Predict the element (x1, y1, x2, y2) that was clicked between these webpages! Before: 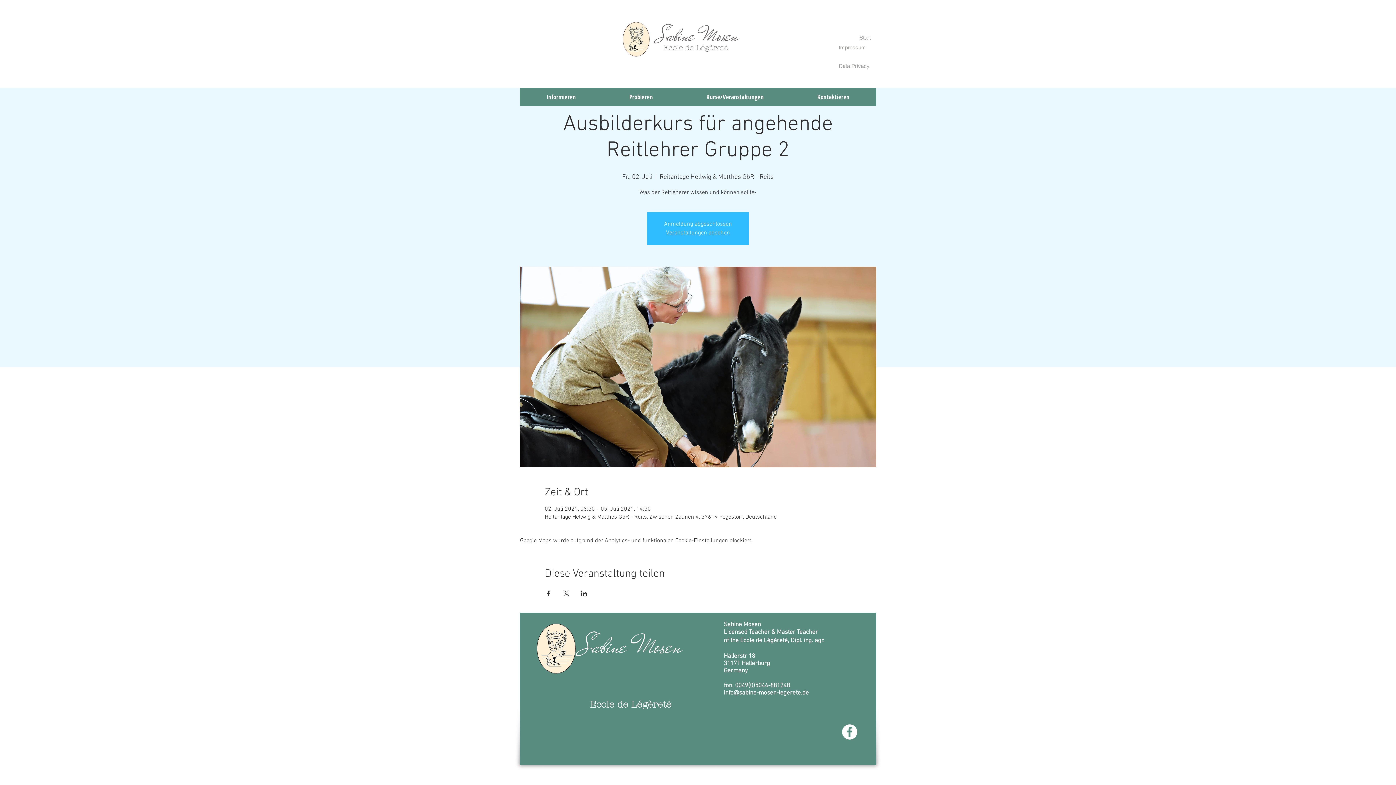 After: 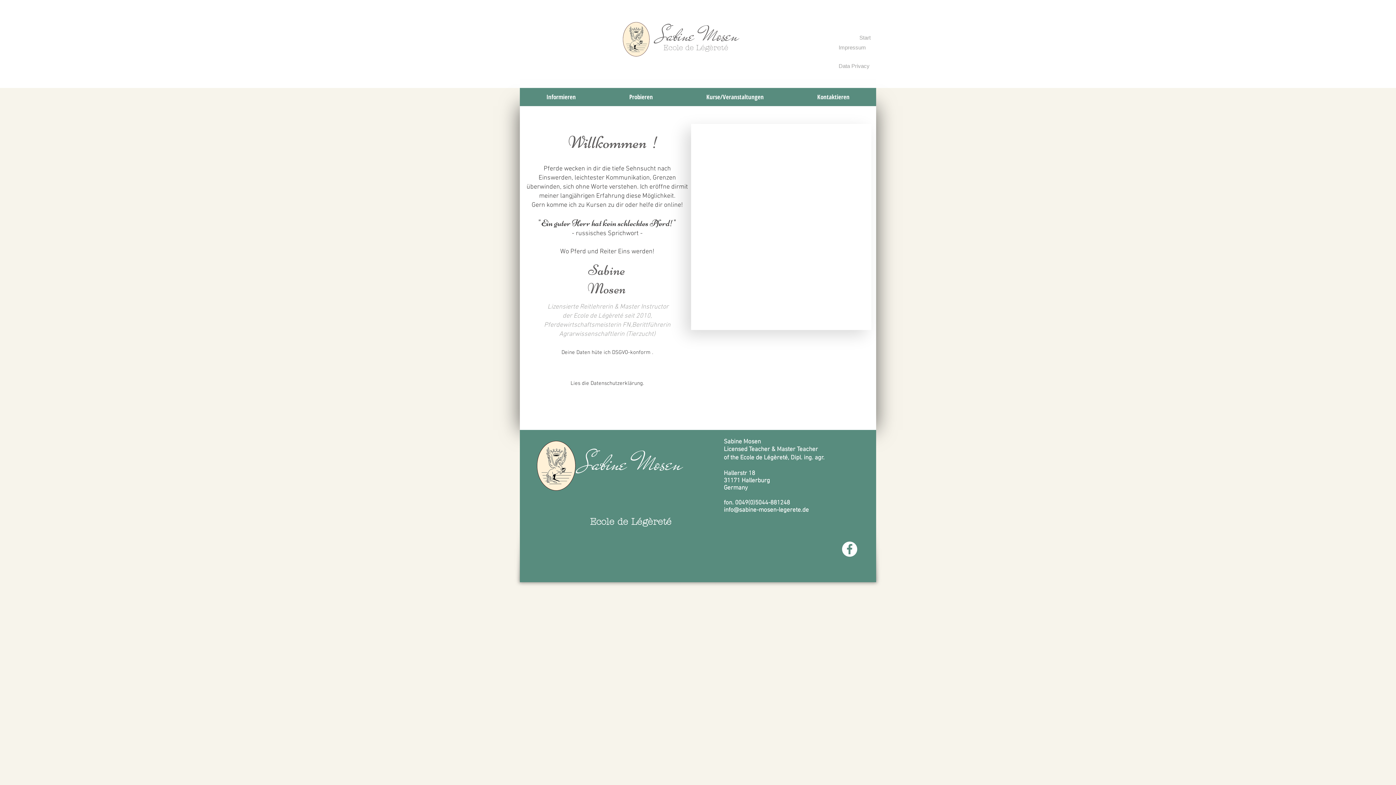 Action: label: Veranstaltungen ansehen bbox: (666, 229, 730, 236)